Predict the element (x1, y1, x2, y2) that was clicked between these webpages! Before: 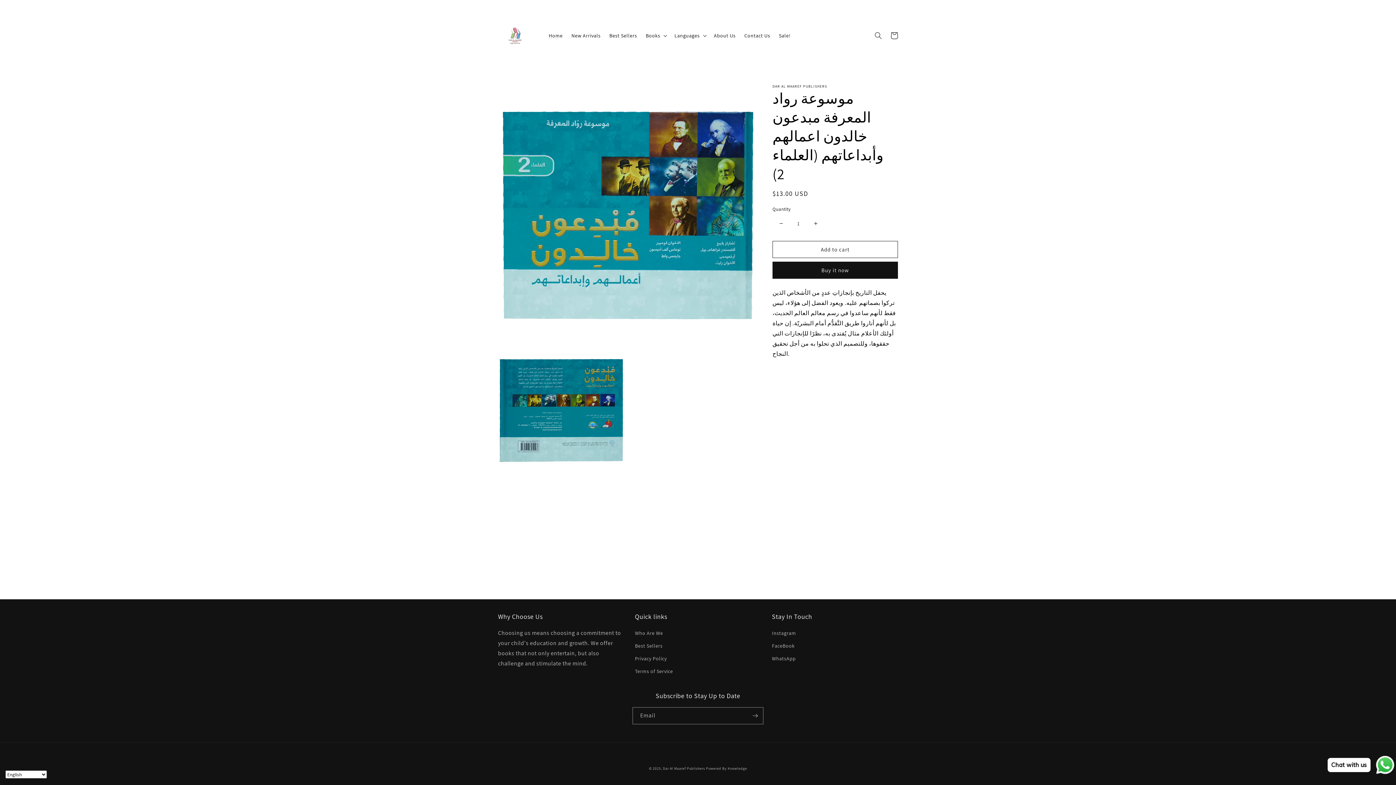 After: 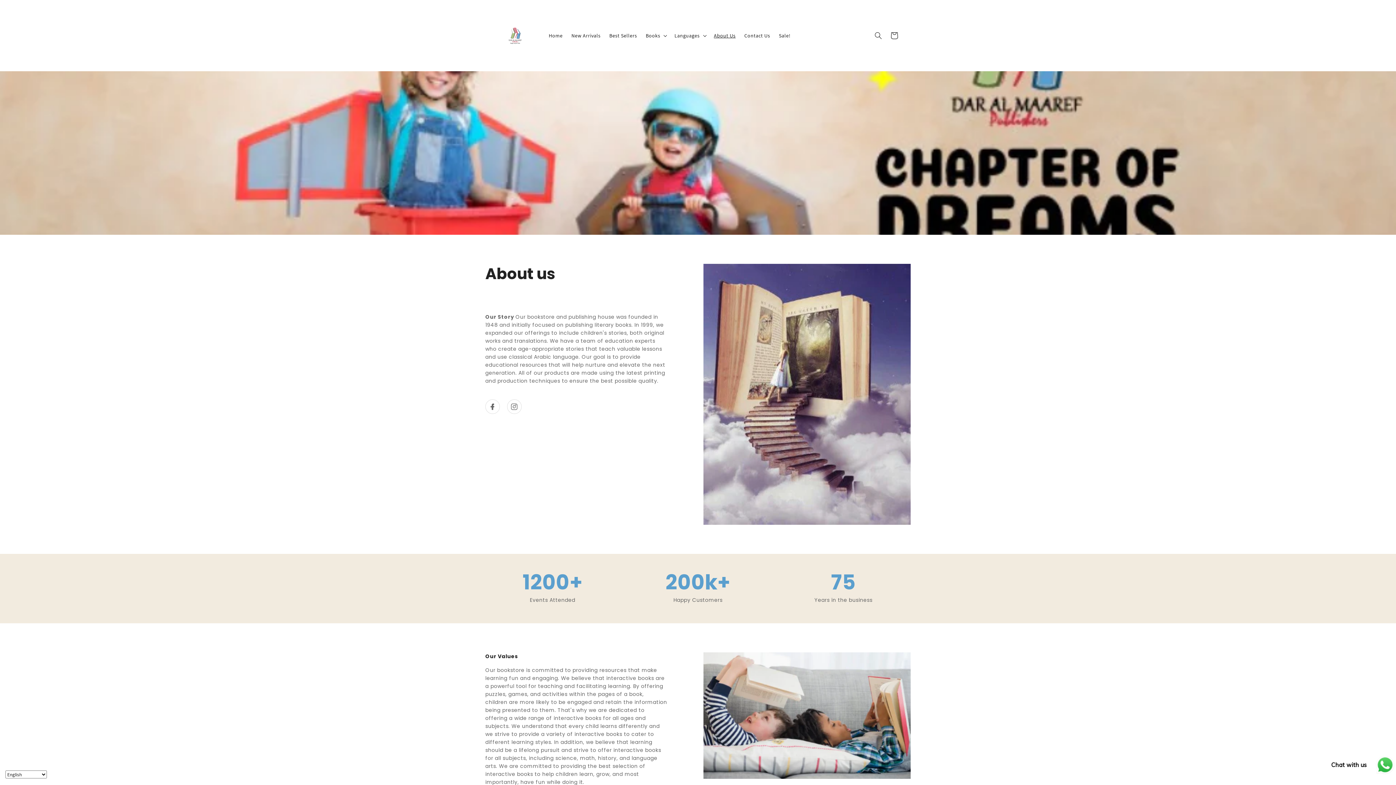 Action: label: Who Are We bbox: (635, 629, 663, 640)